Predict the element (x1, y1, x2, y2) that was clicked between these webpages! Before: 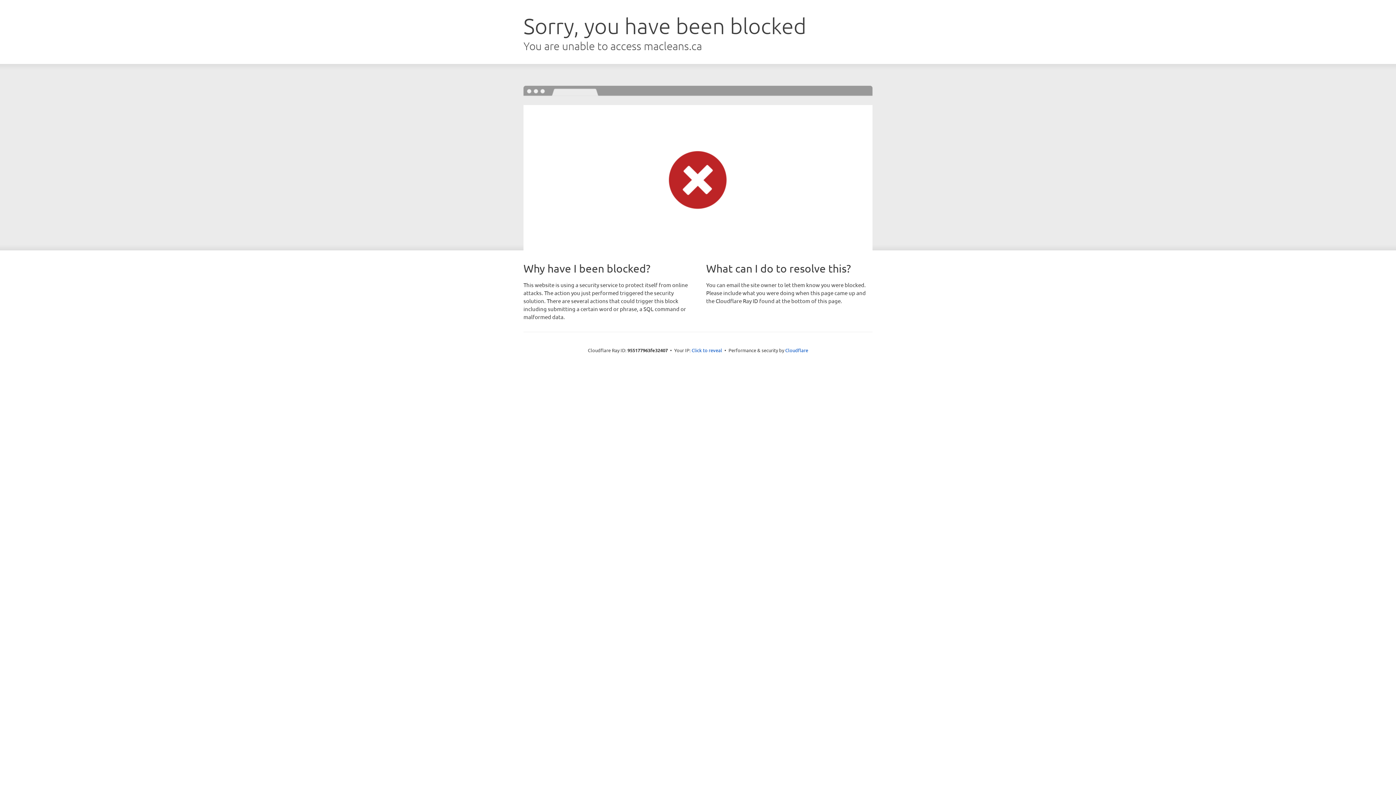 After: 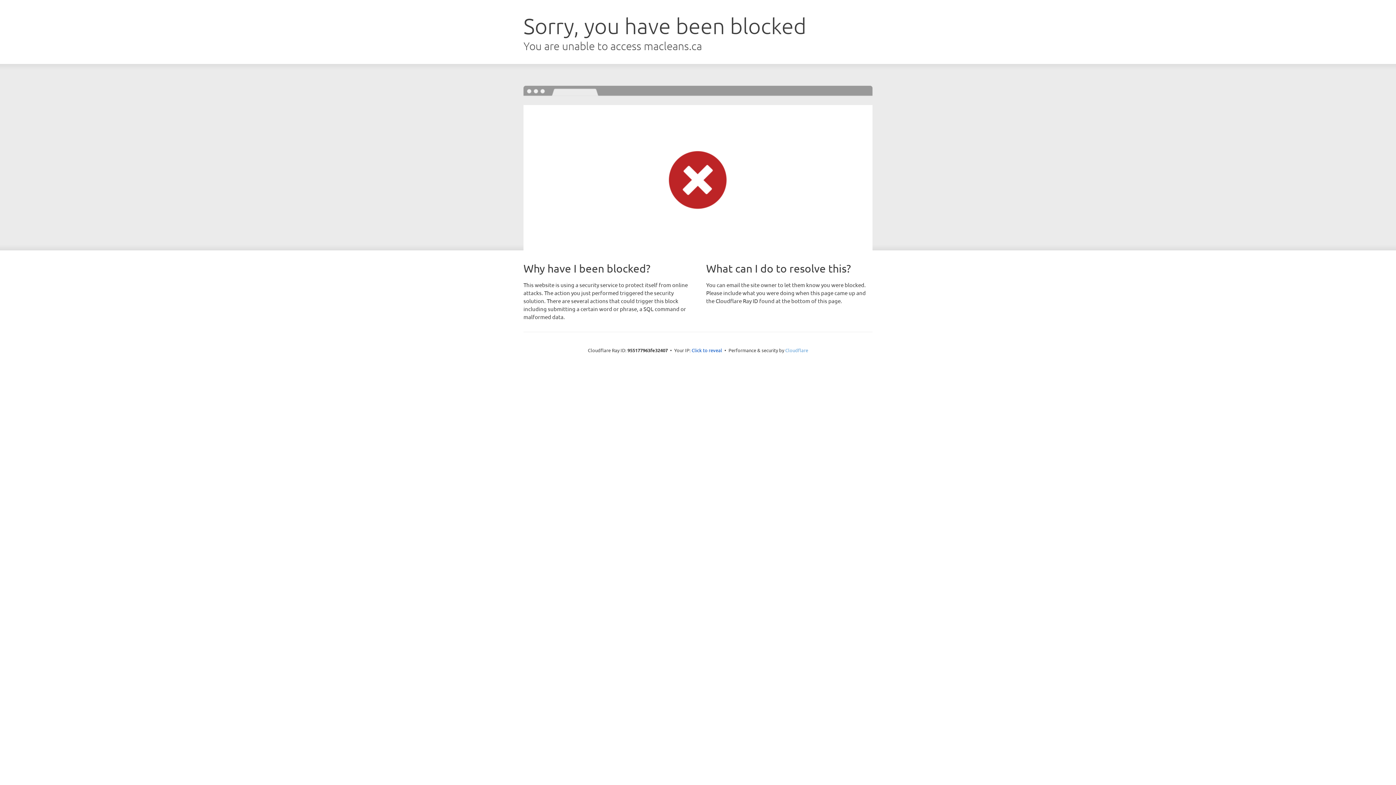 Action: label: Cloudflare bbox: (785, 347, 808, 353)